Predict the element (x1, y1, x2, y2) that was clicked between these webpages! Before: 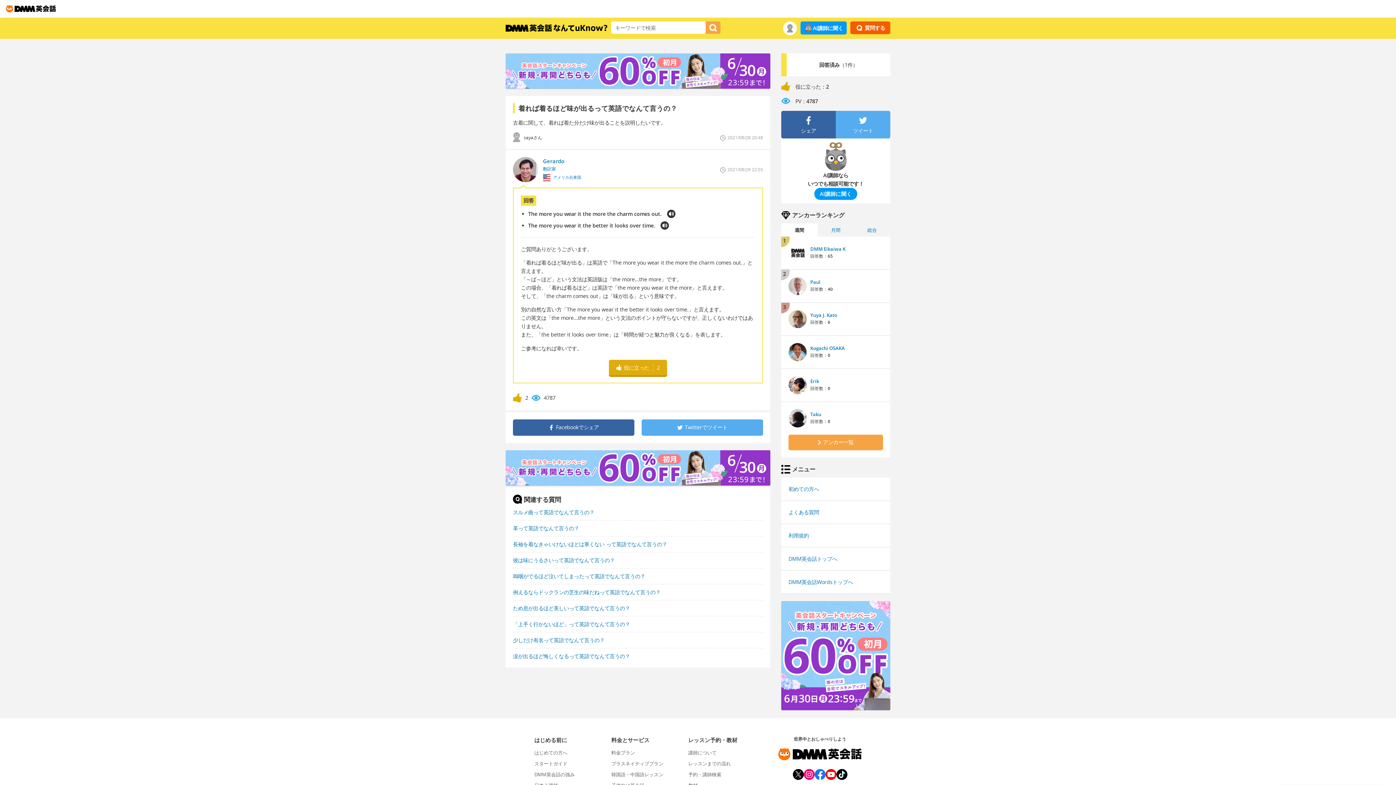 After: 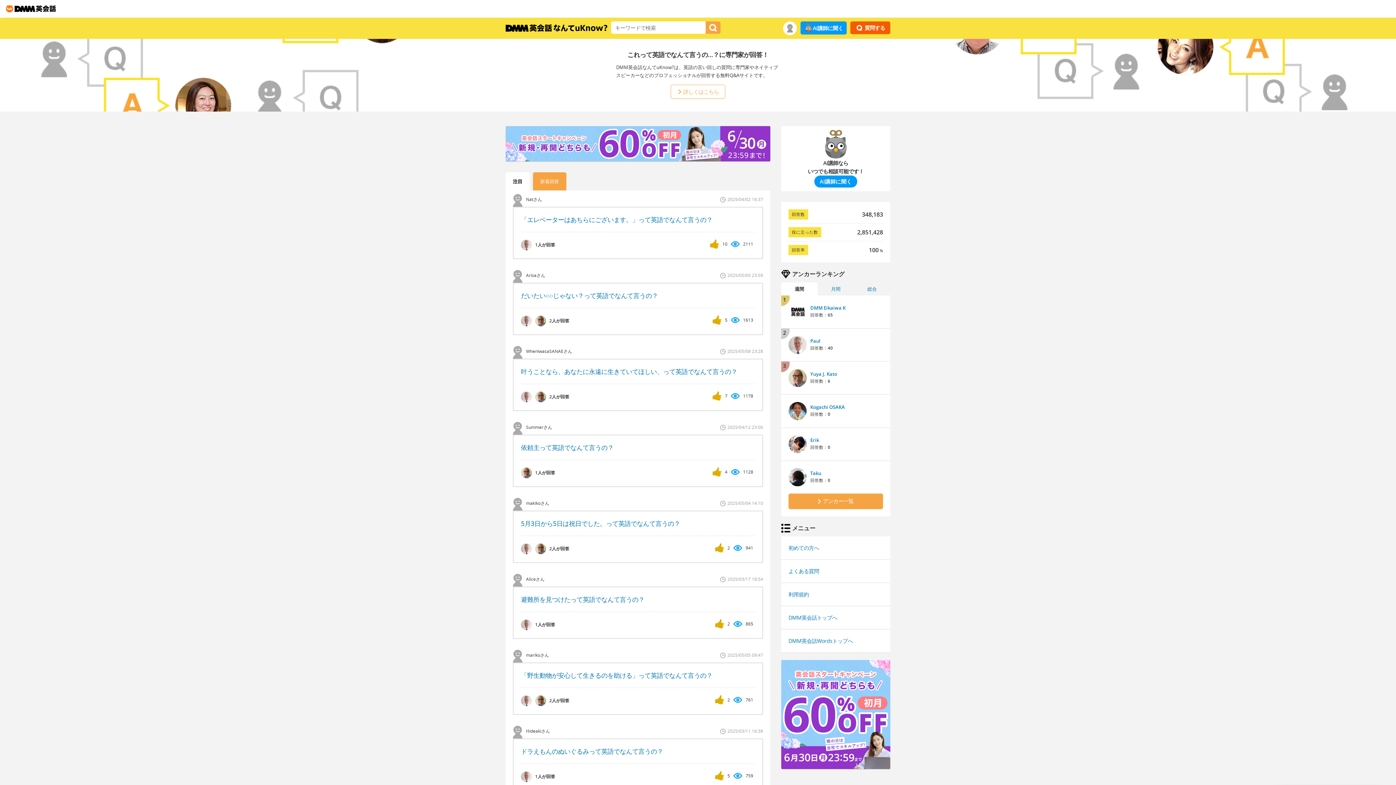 Action: bbox: (705, 21, 720, 33)